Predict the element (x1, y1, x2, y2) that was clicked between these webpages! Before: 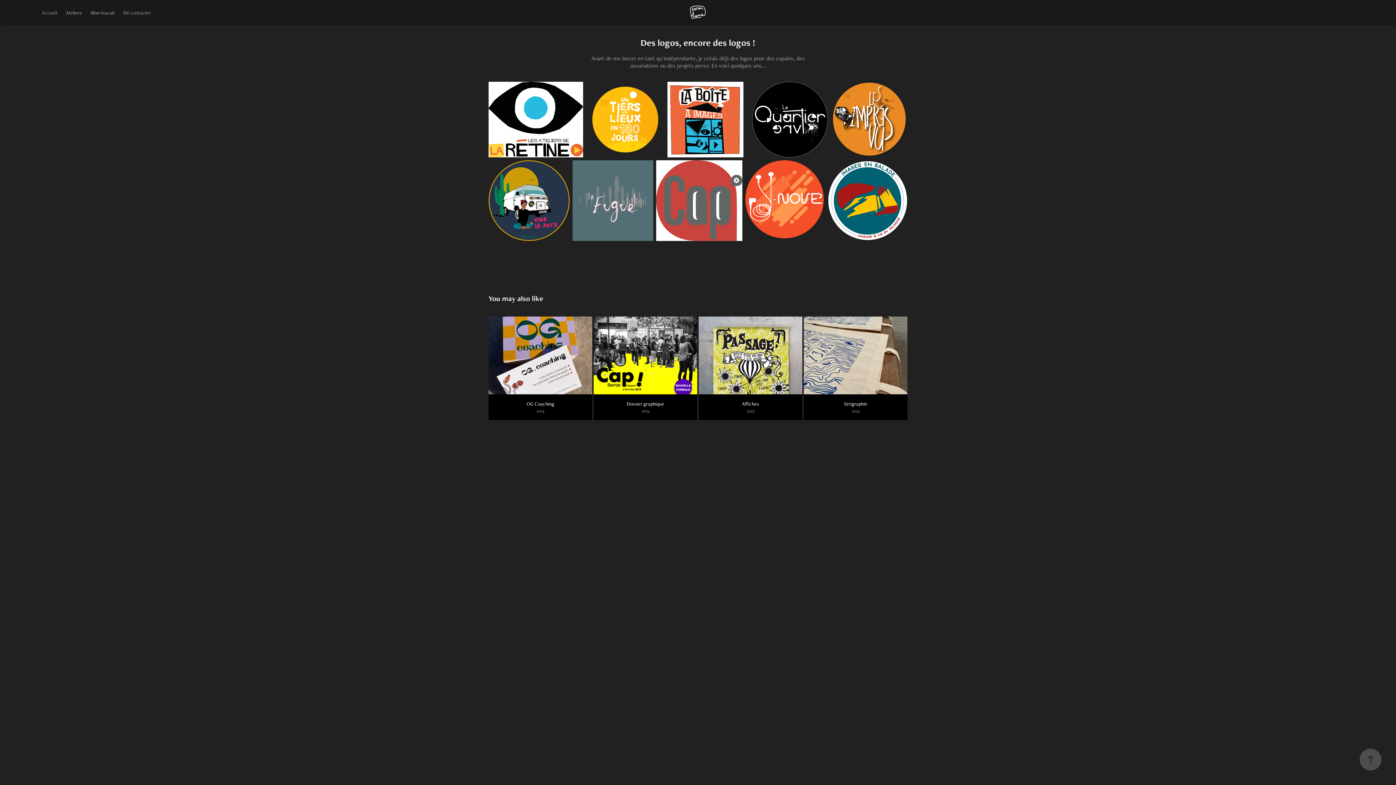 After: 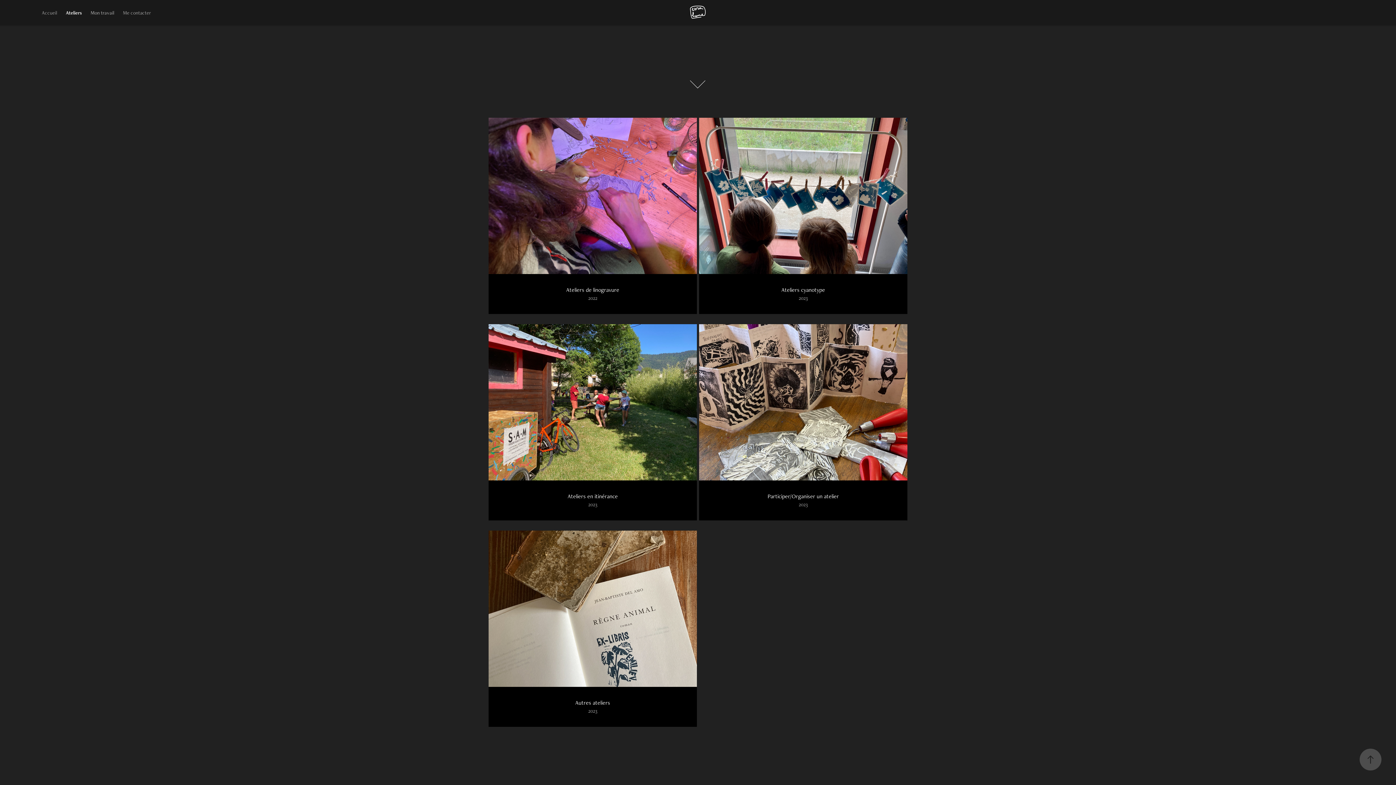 Action: label: Ateliers bbox: (65, 9, 81, 16)